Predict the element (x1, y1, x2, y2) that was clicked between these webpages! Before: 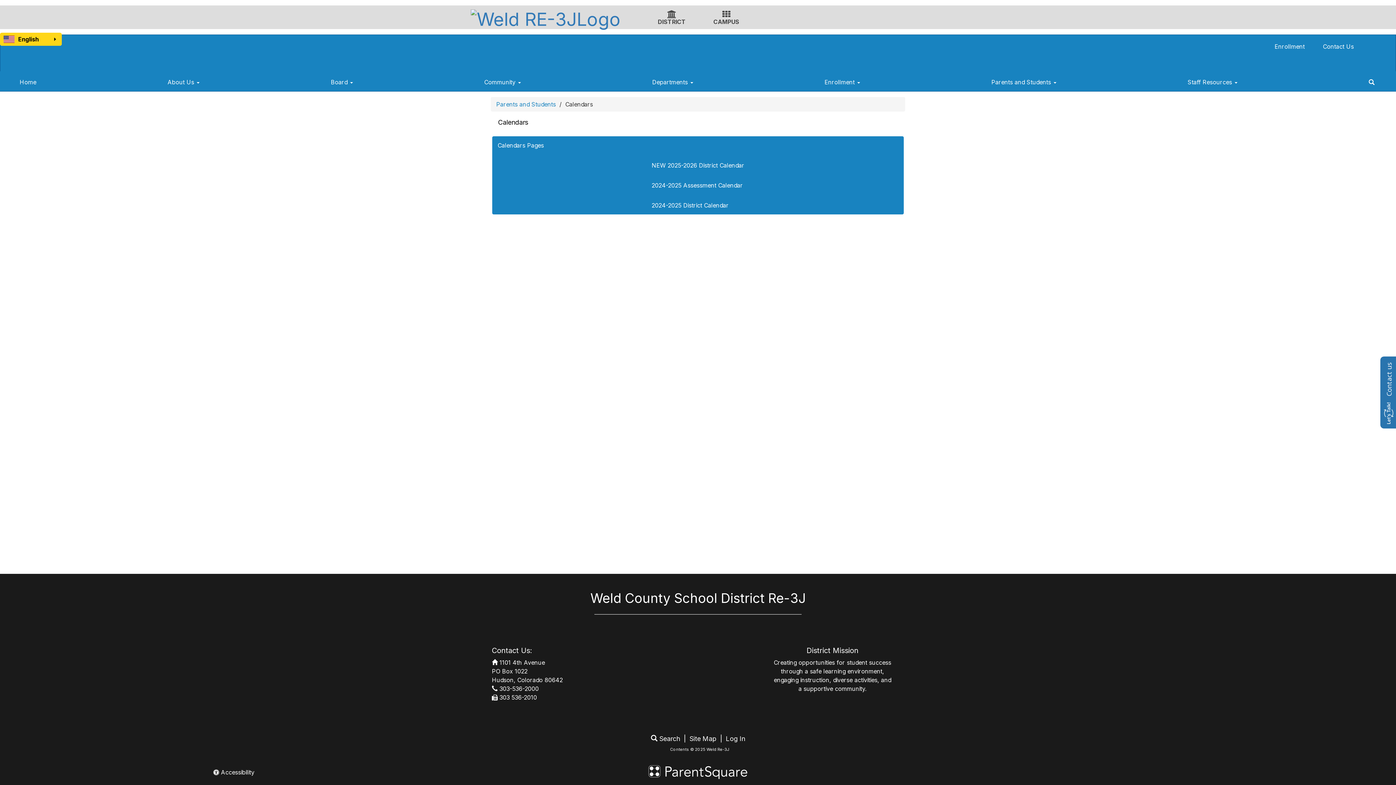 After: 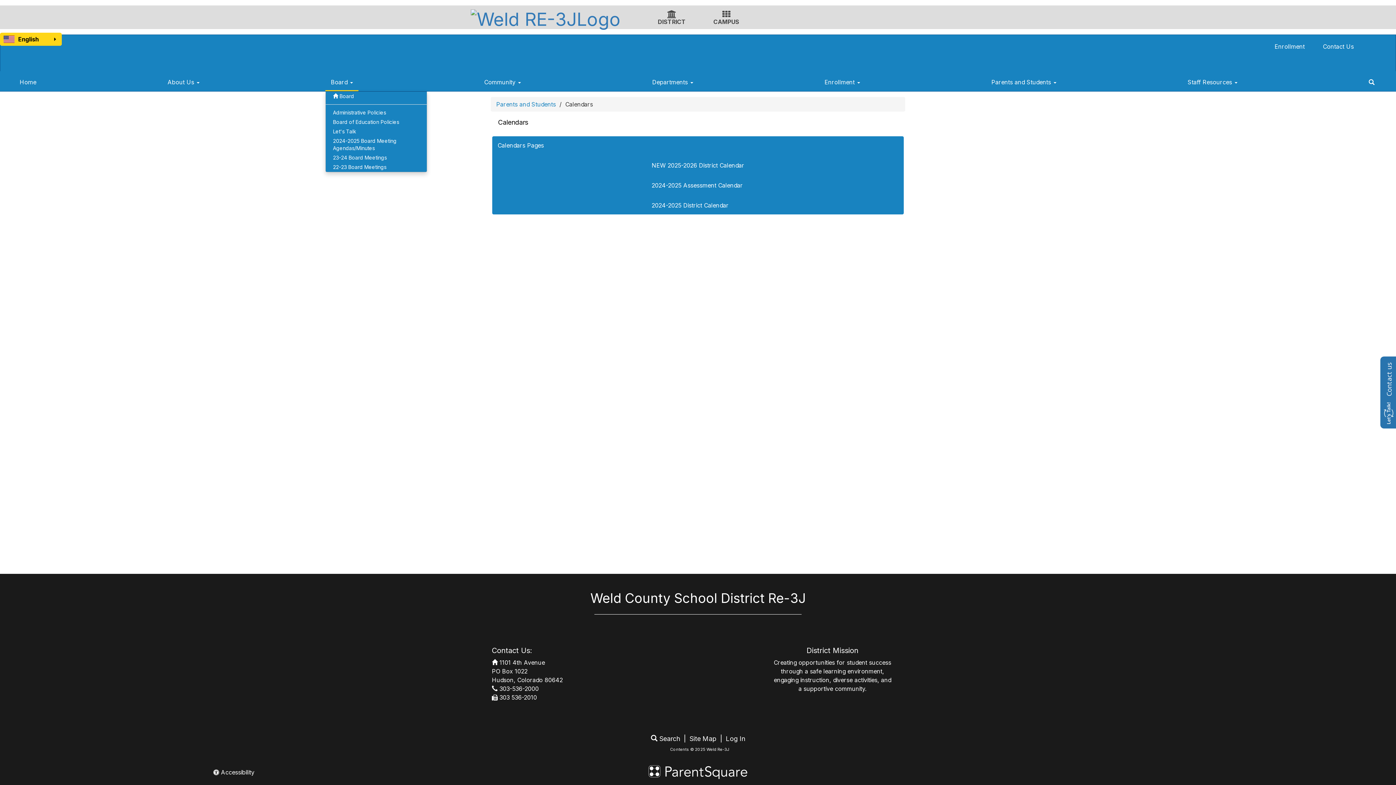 Action: label: Board  bbox: (325, 71, 358, 91)